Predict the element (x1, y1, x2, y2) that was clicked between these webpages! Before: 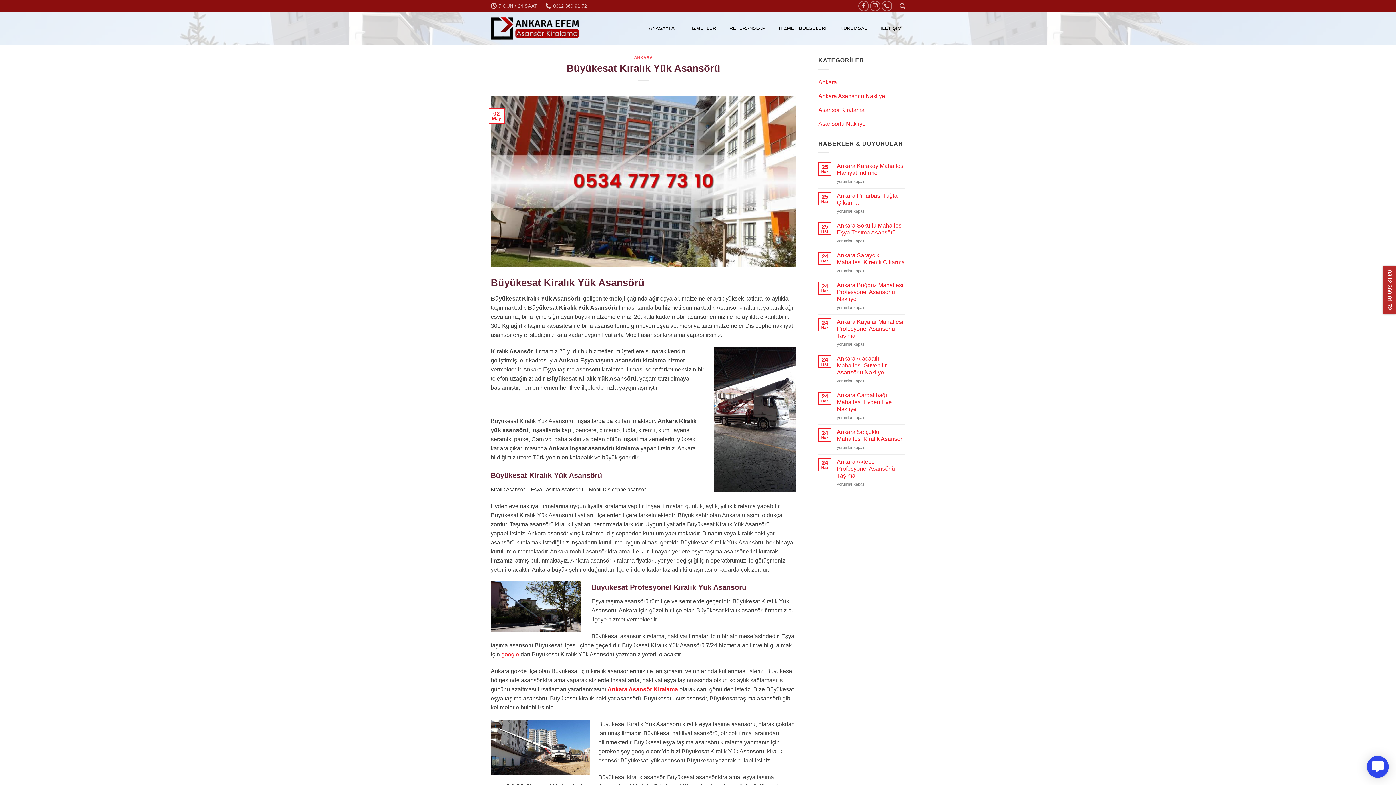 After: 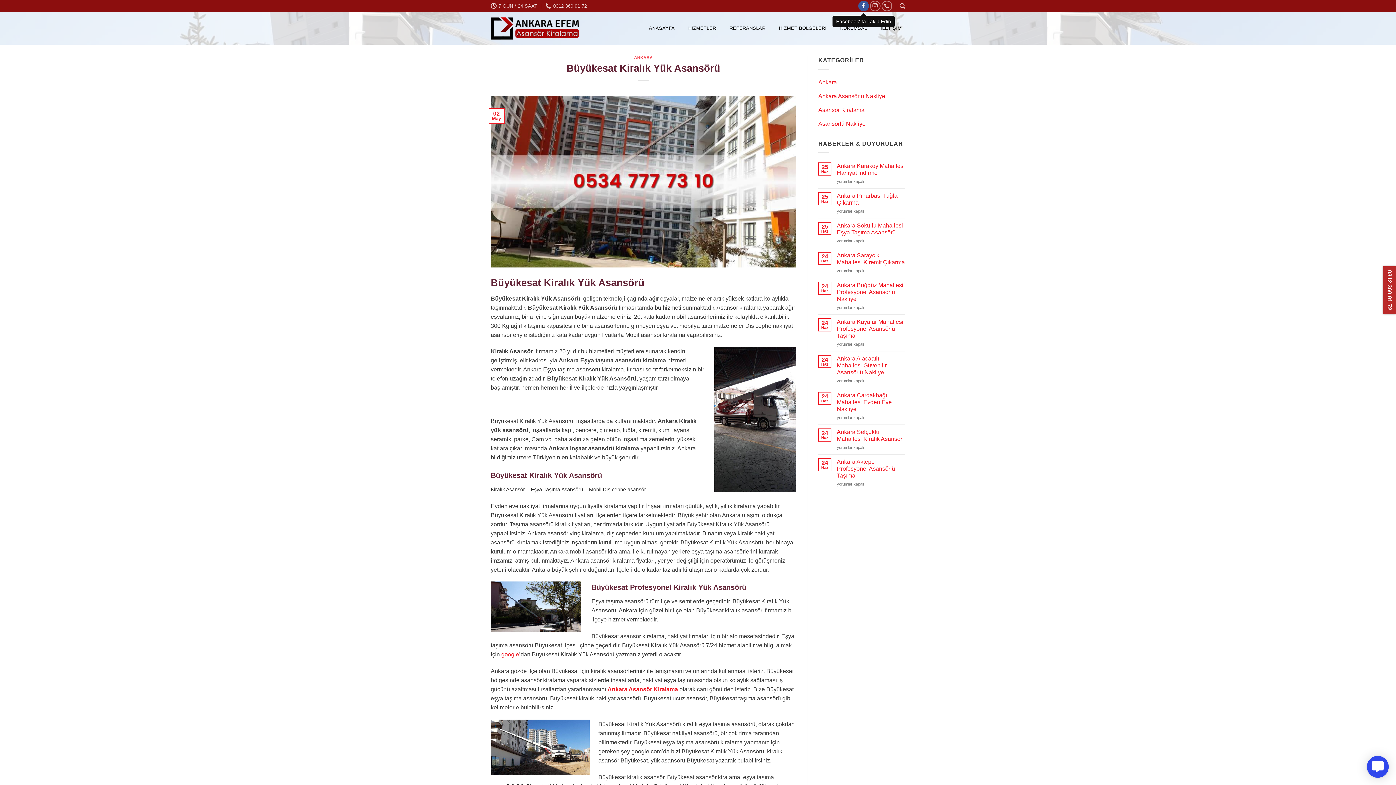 Action: label: Facebook' ta Takip Edin bbox: (858, 0, 869, 11)